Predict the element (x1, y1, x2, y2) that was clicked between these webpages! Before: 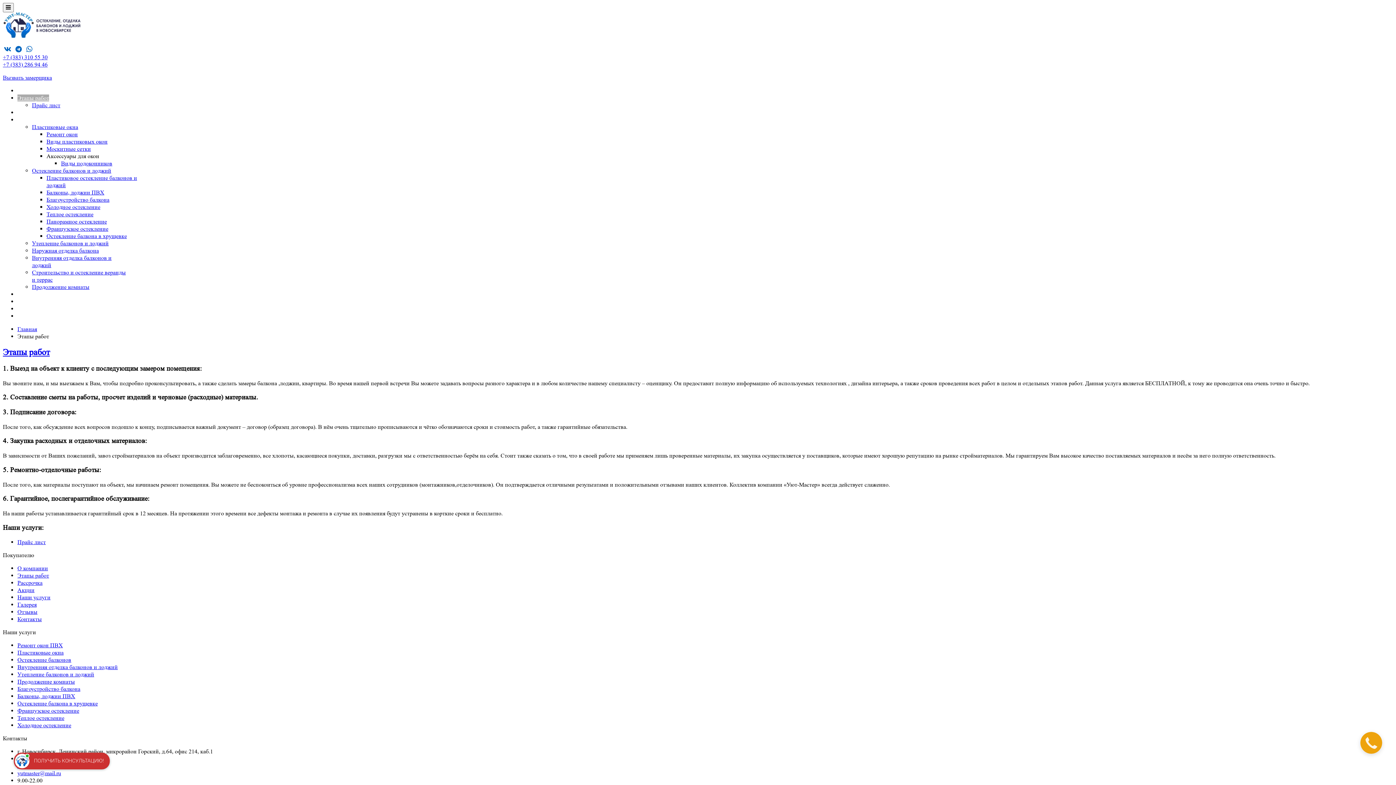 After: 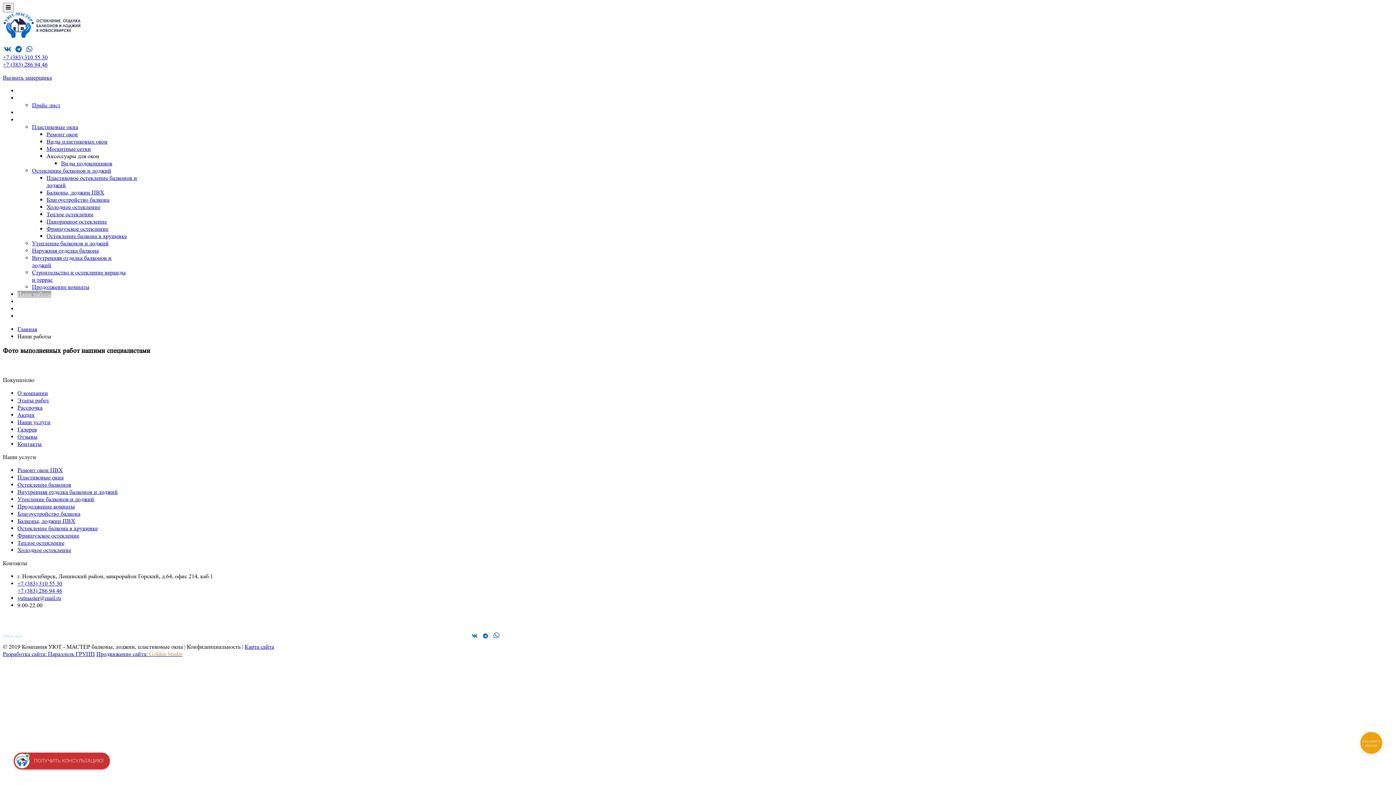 Action: bbox: (17, 601, 36, 608) label: Галерея